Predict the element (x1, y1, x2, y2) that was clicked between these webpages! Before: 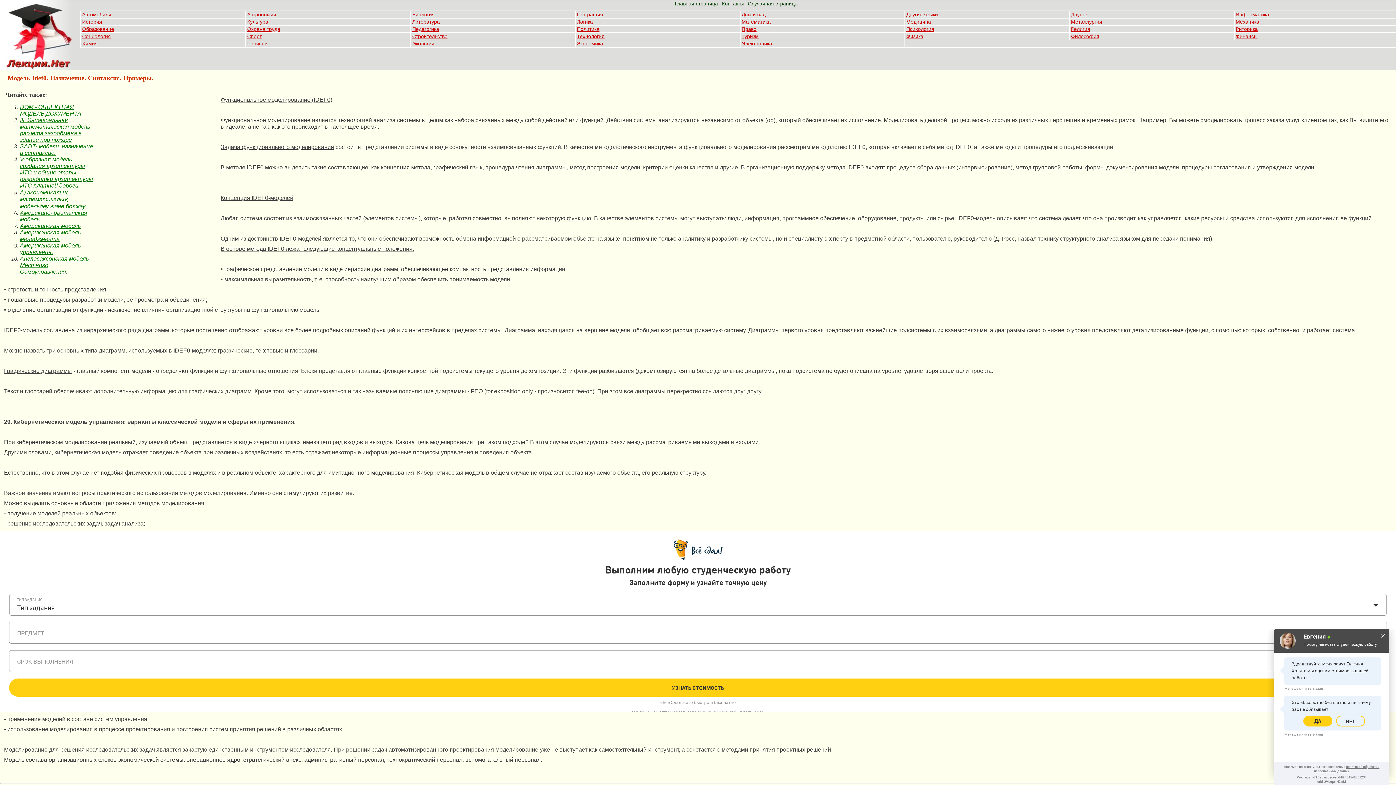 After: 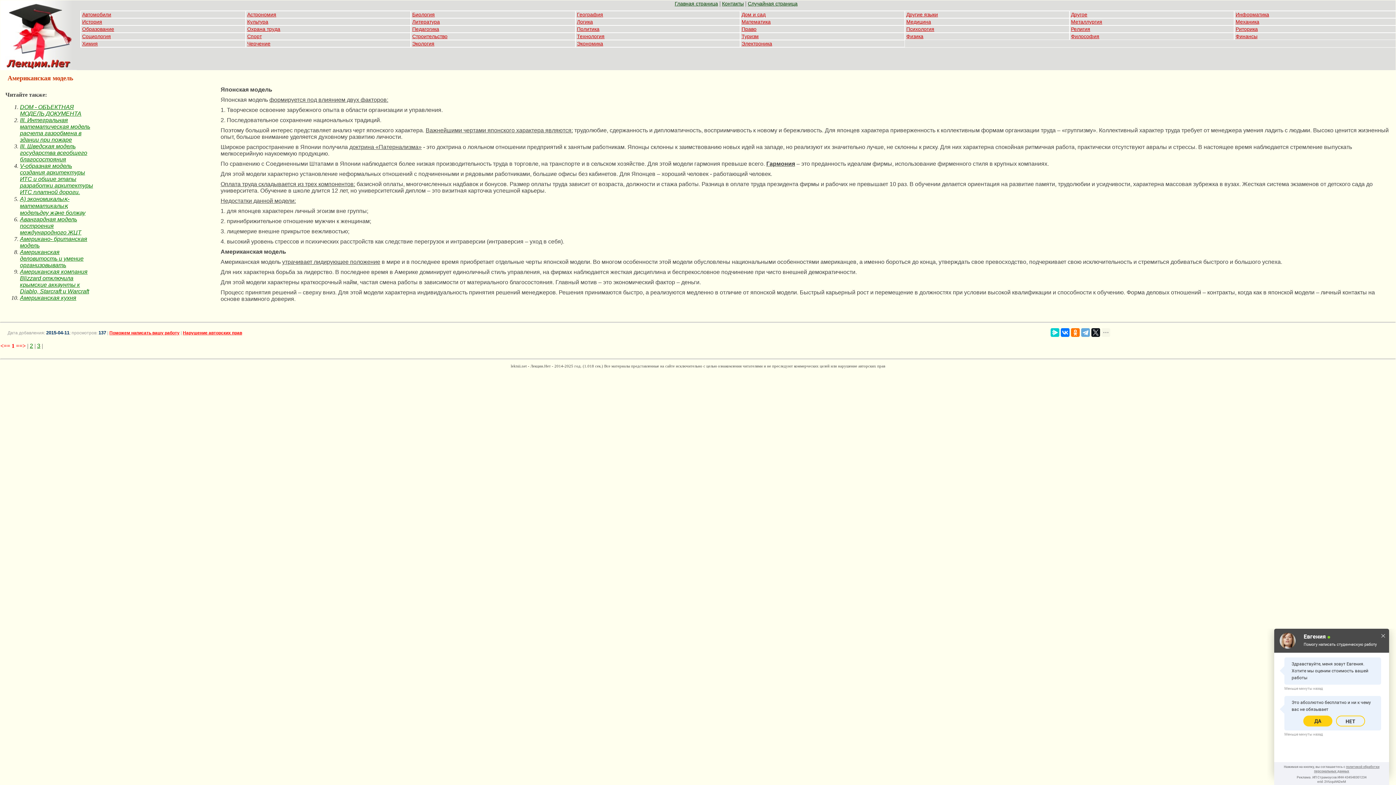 Action: label: Американская модель bbox: (20, 222, 80, 229)